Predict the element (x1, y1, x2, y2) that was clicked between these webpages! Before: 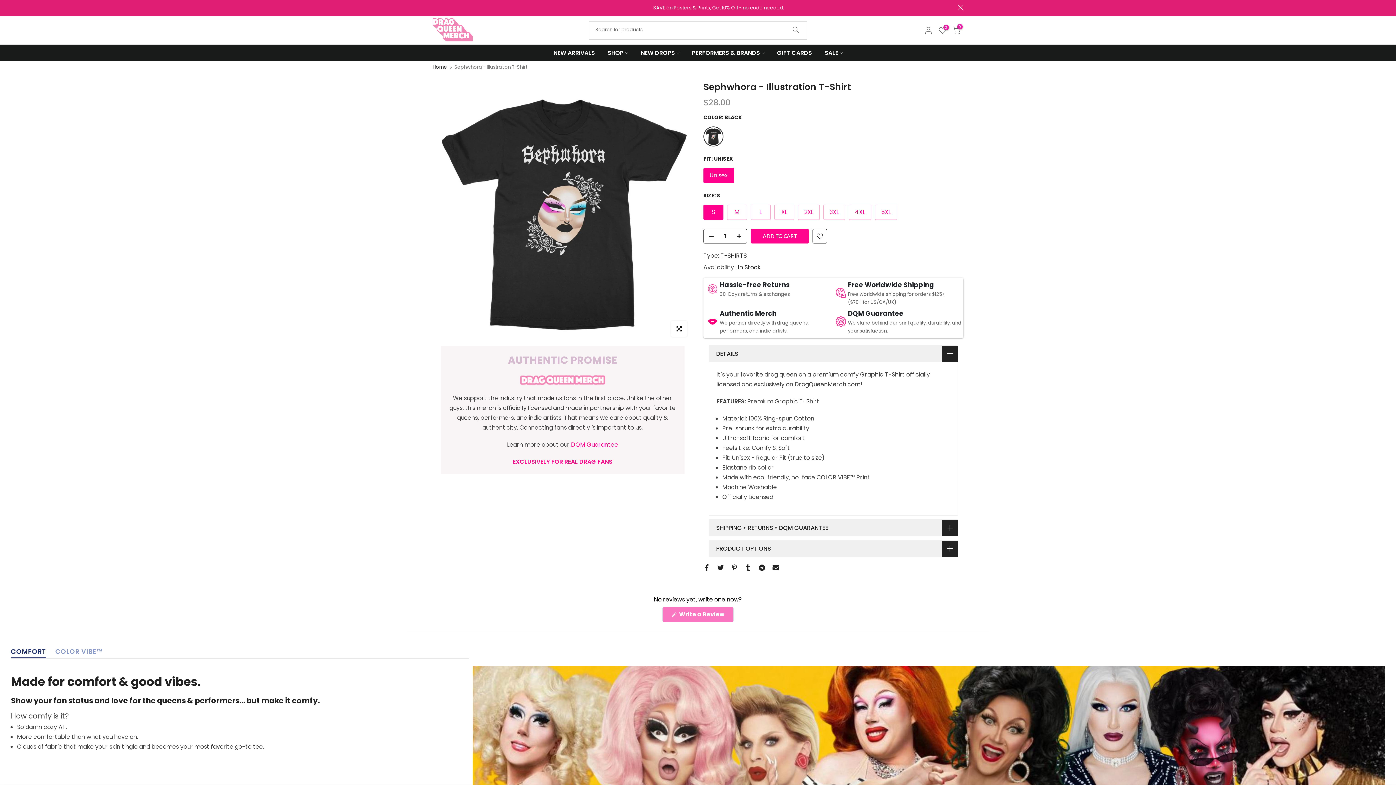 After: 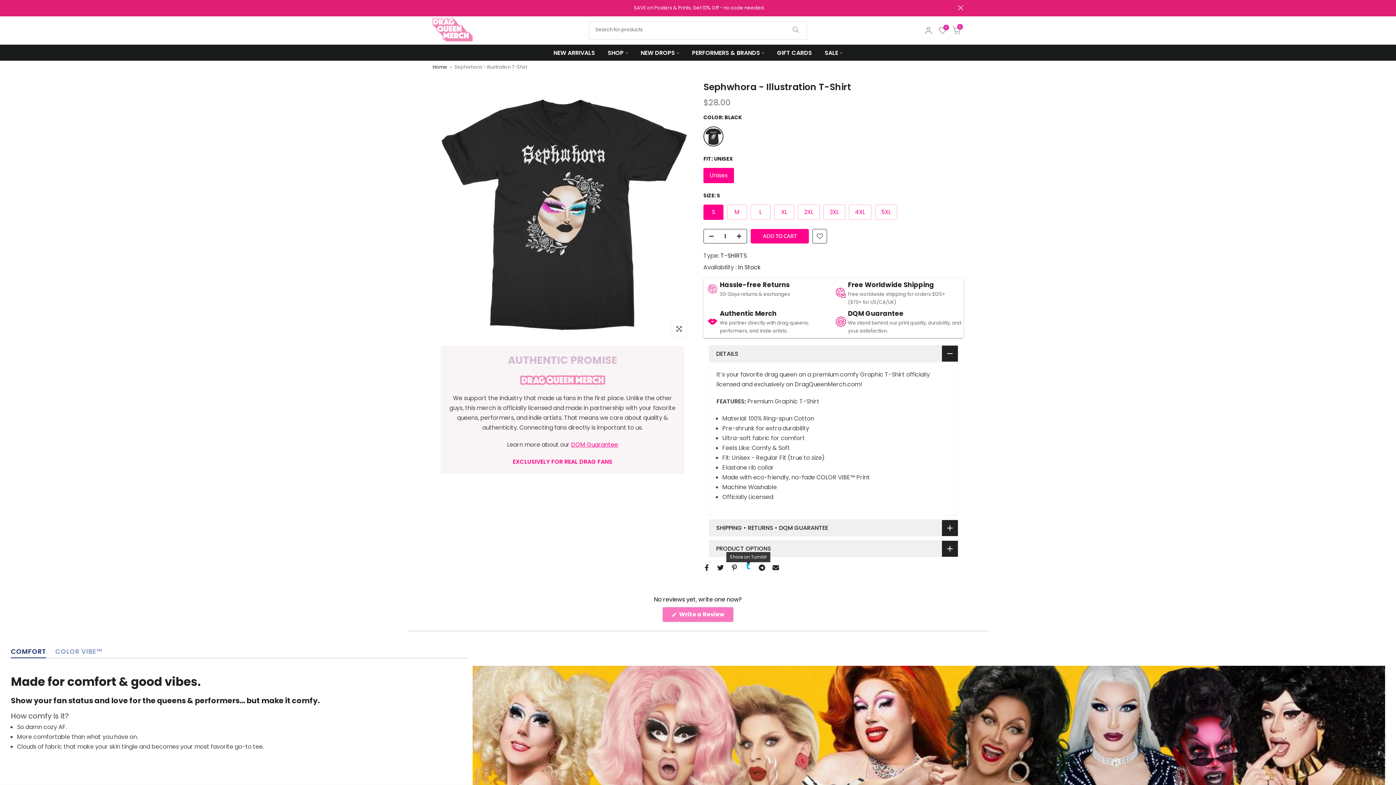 Action: bbox: (745, 564, 751, 571)